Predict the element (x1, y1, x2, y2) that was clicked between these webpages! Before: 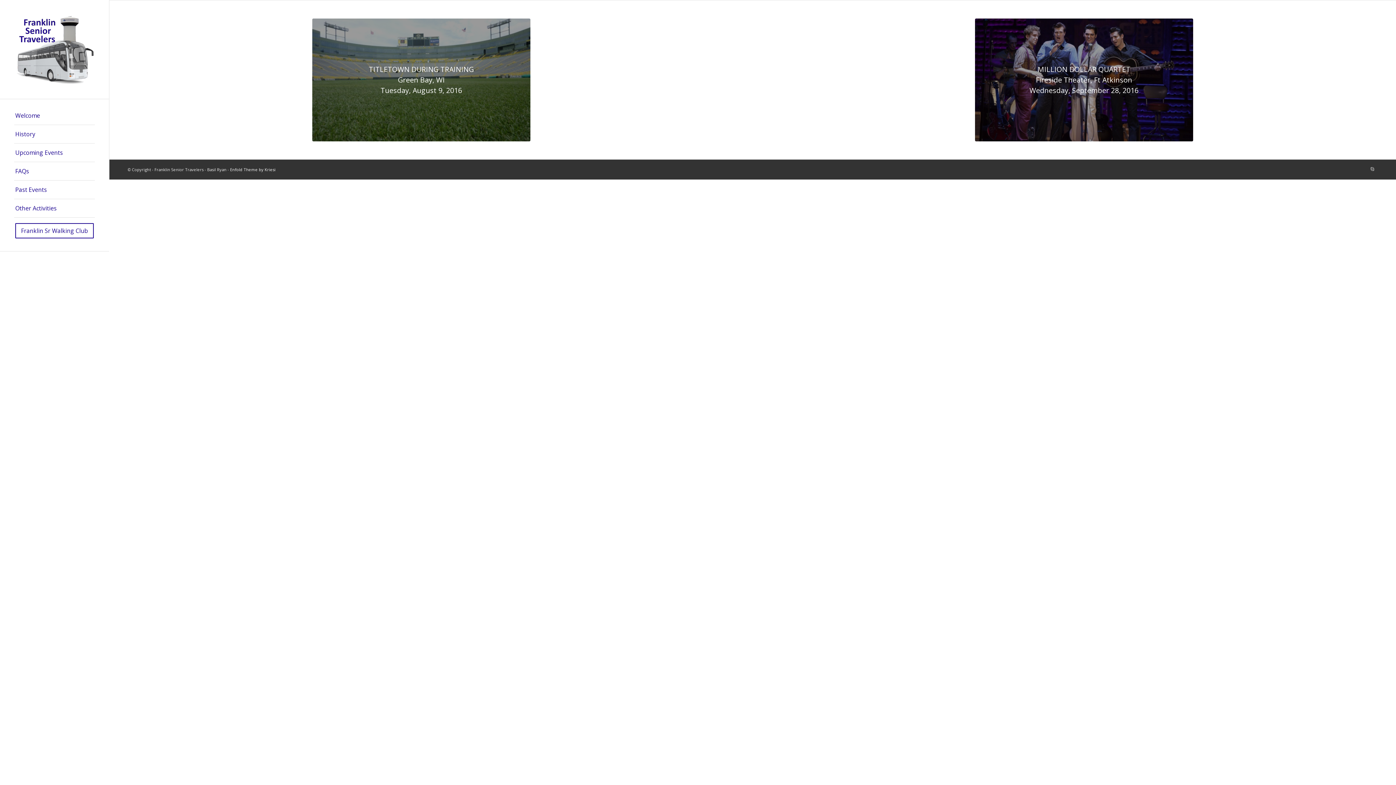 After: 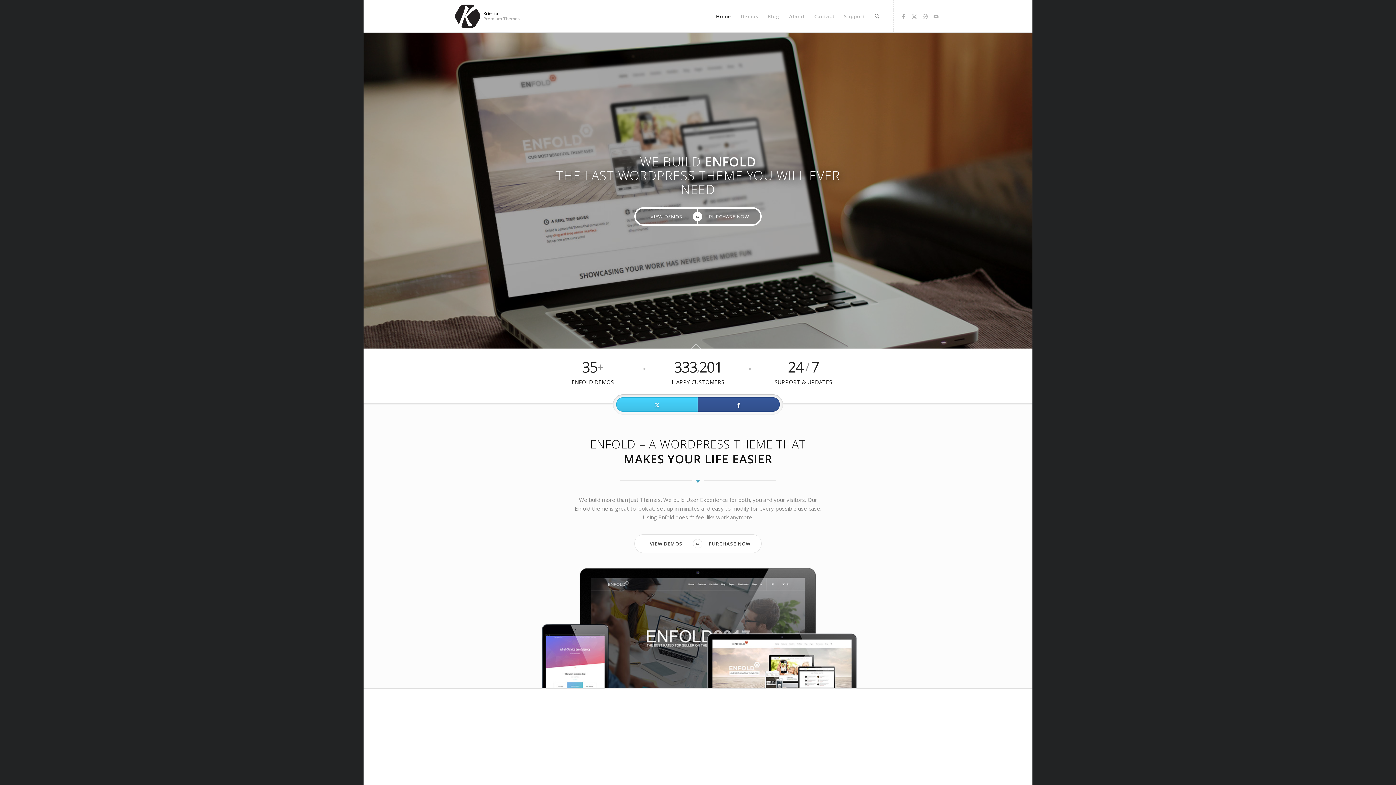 Action: bbox: (230, 166, 275, 172) label: Enfold Theme by Kriesi